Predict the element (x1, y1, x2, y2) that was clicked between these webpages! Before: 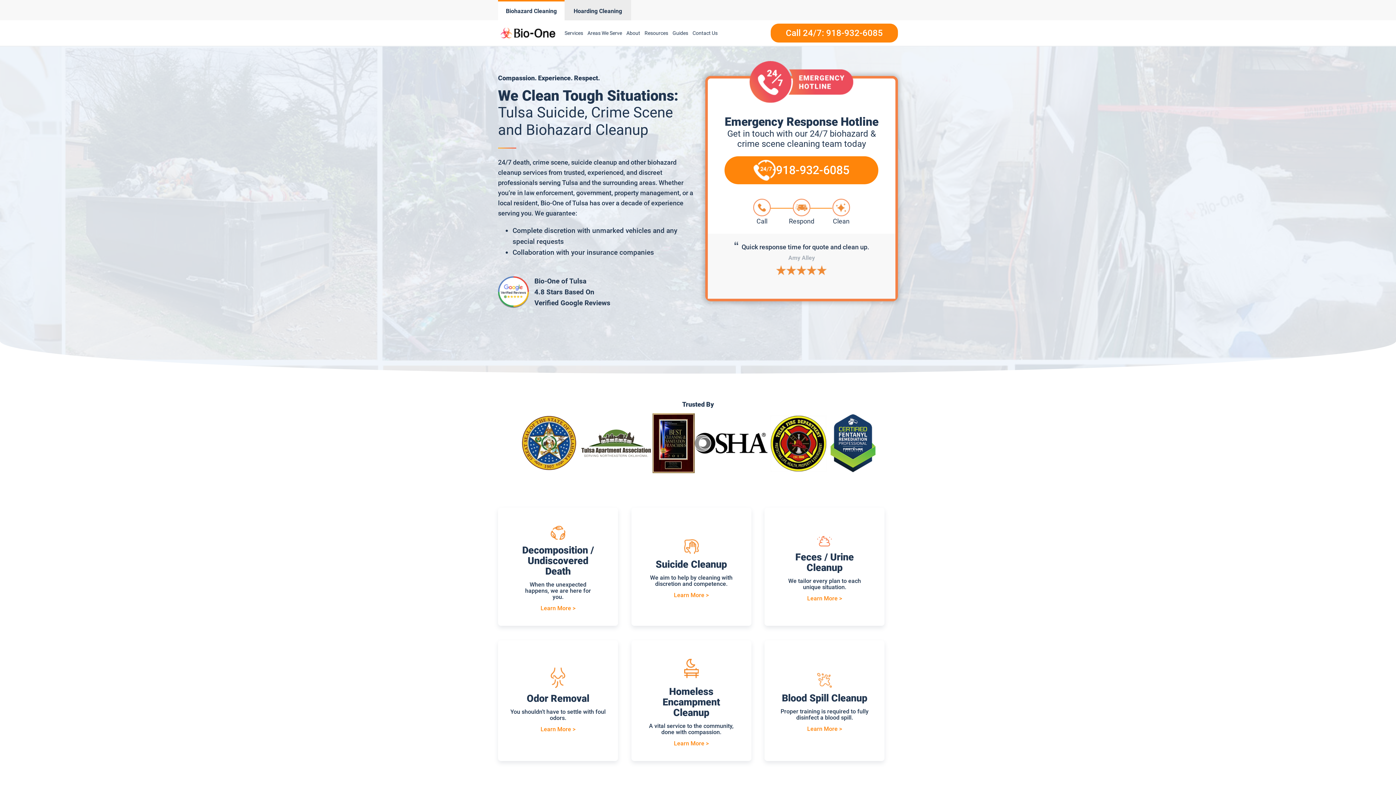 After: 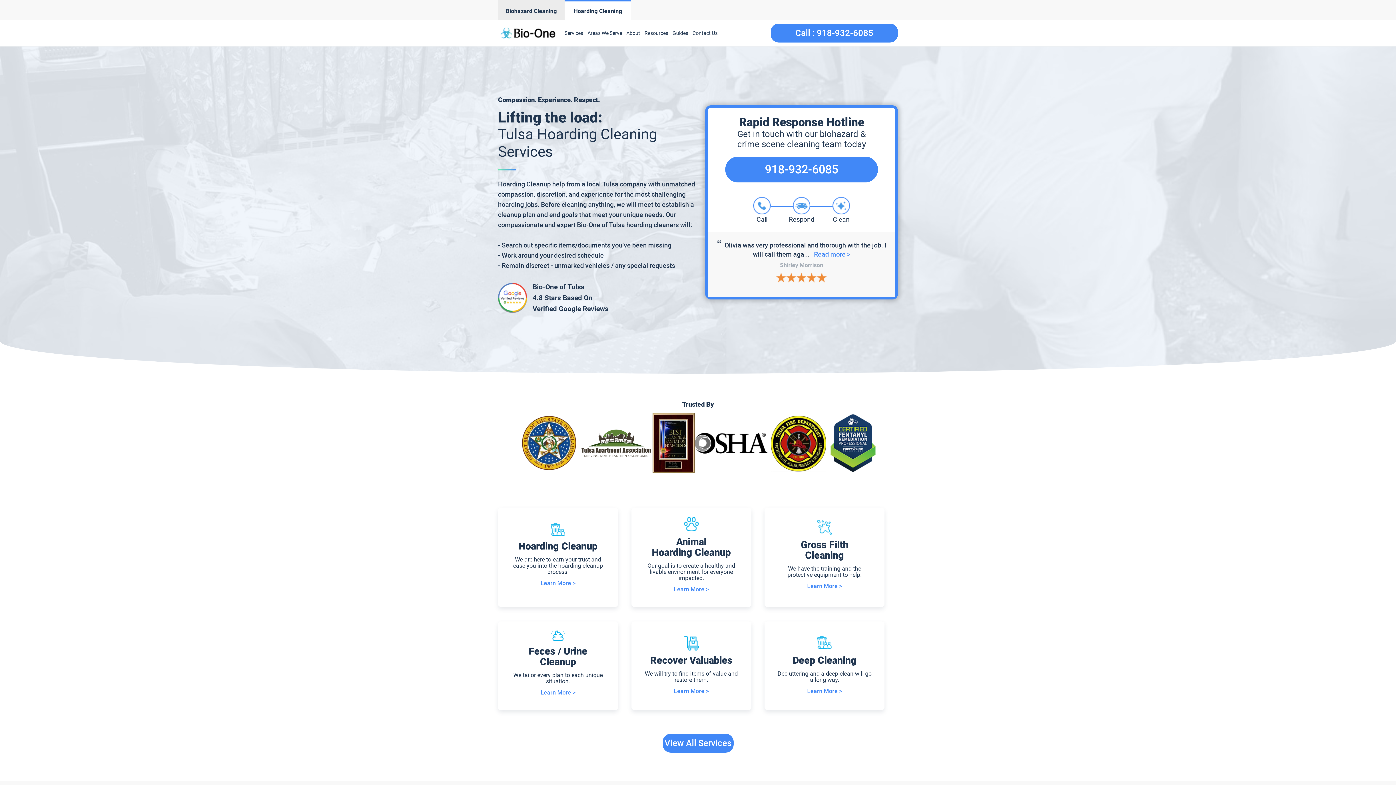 Action: label: Hoarding Cleaning bbox: (564, 0, 631, 20)